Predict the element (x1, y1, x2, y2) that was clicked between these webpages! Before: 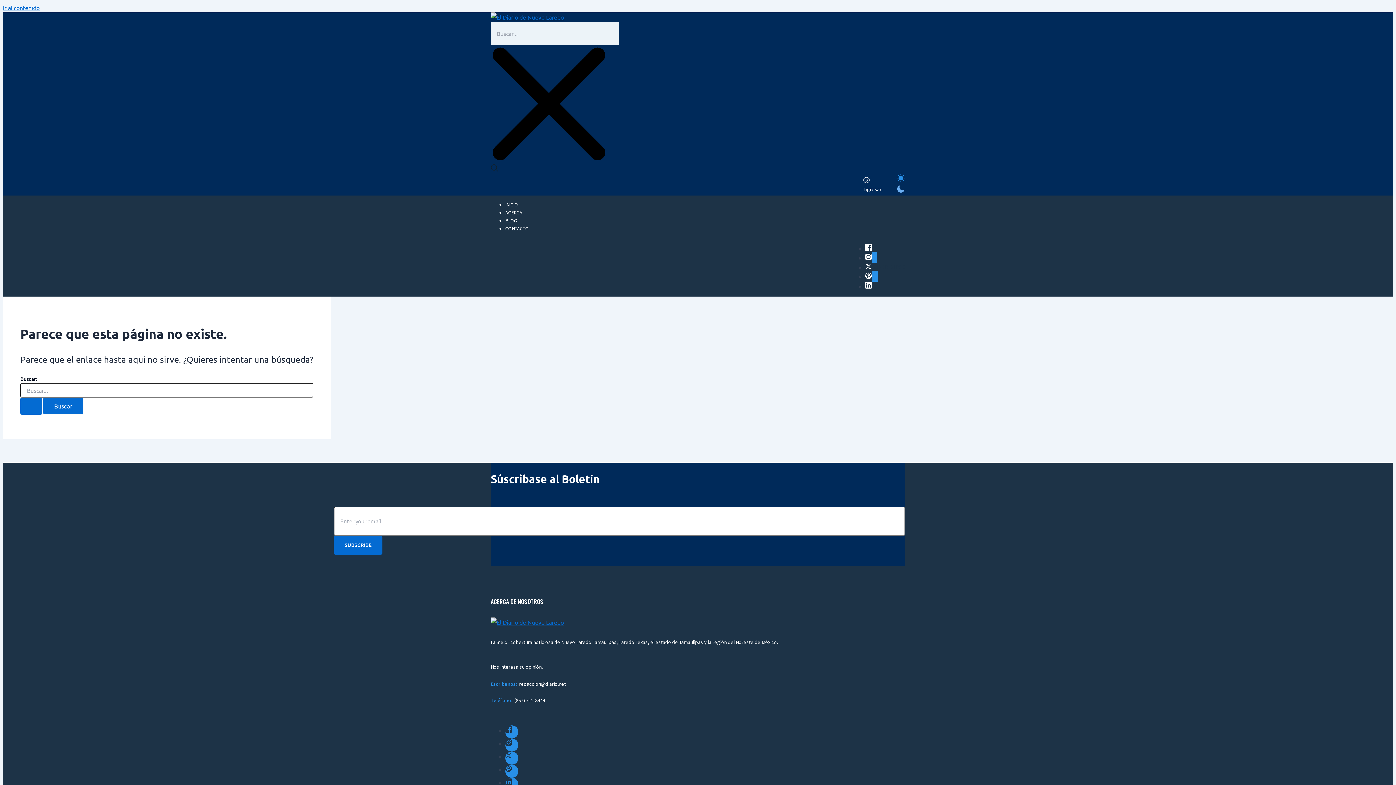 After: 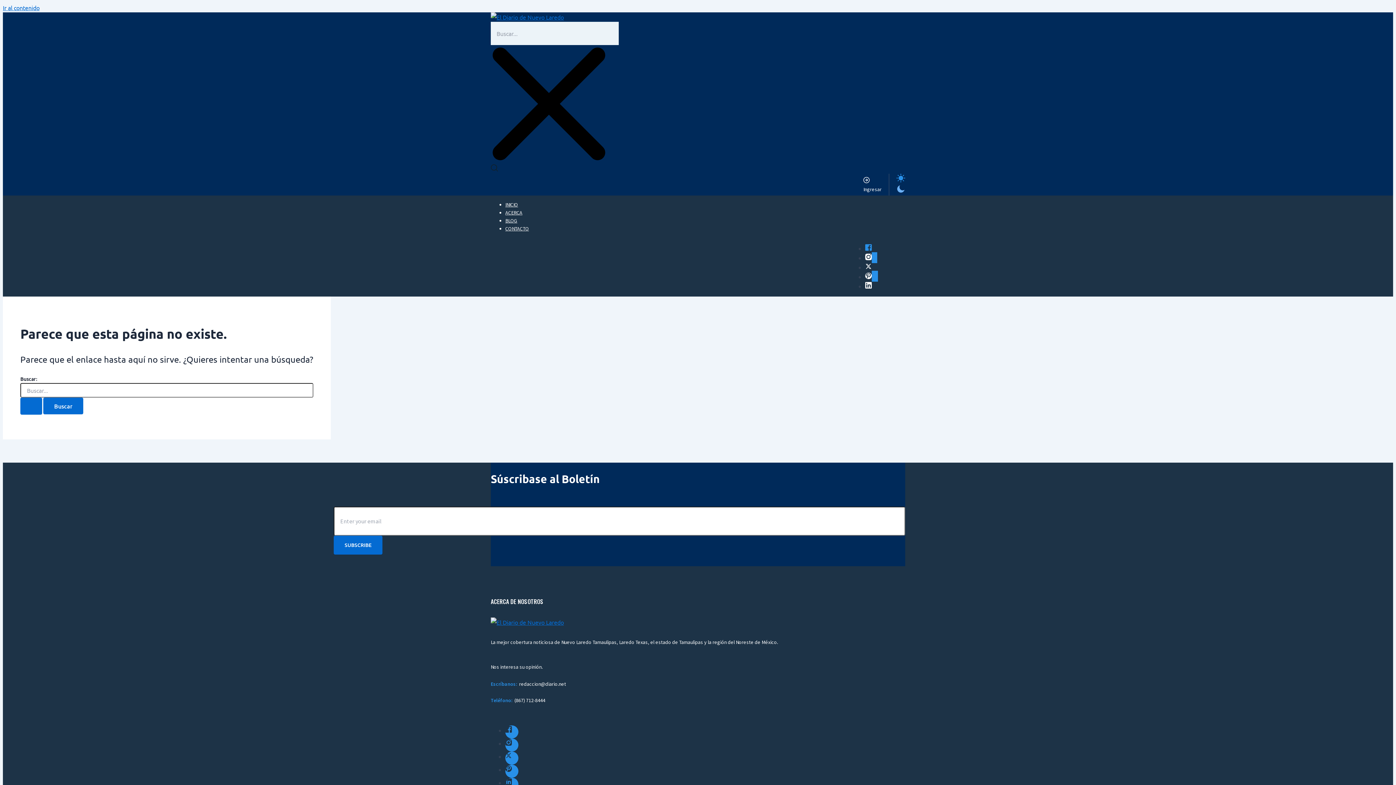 Action: bbox: (865, 243, 872, 252)